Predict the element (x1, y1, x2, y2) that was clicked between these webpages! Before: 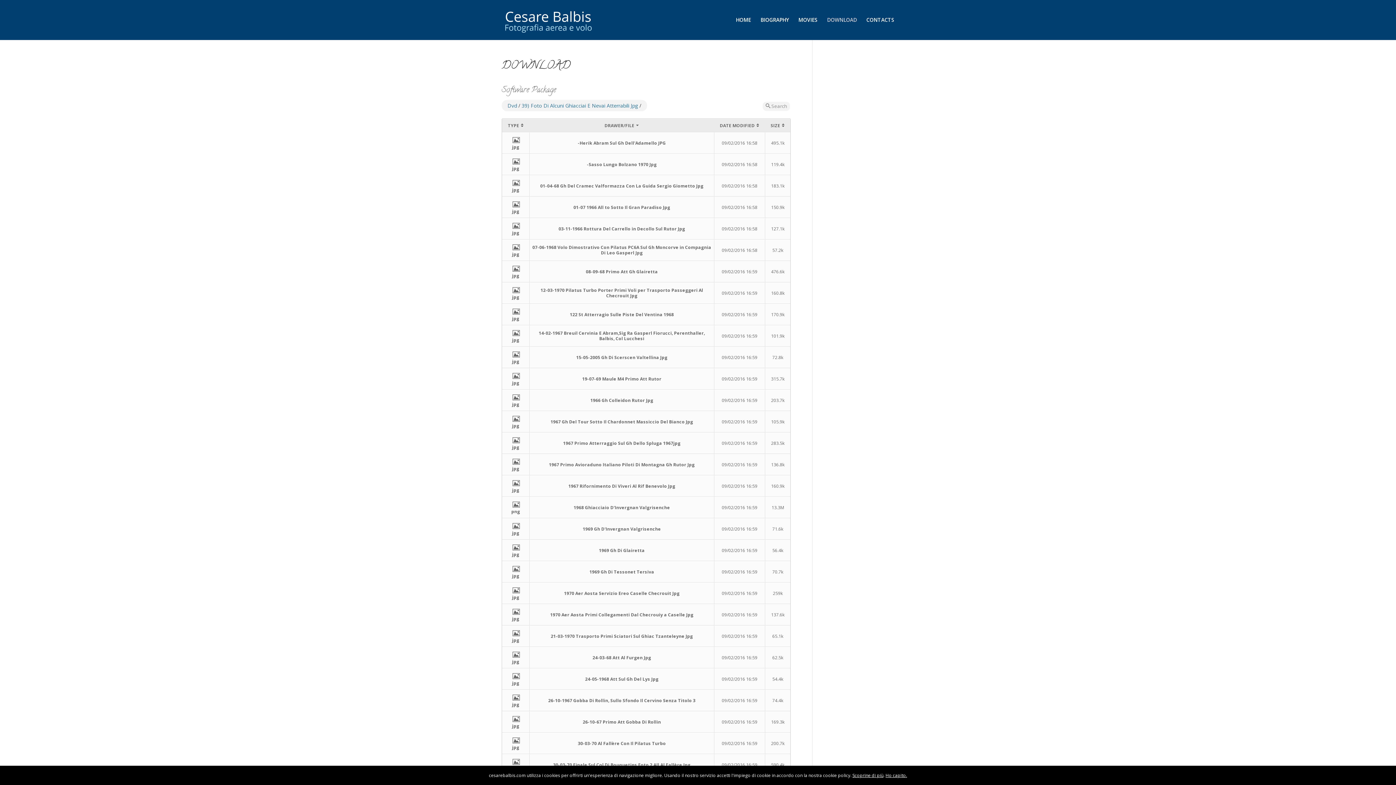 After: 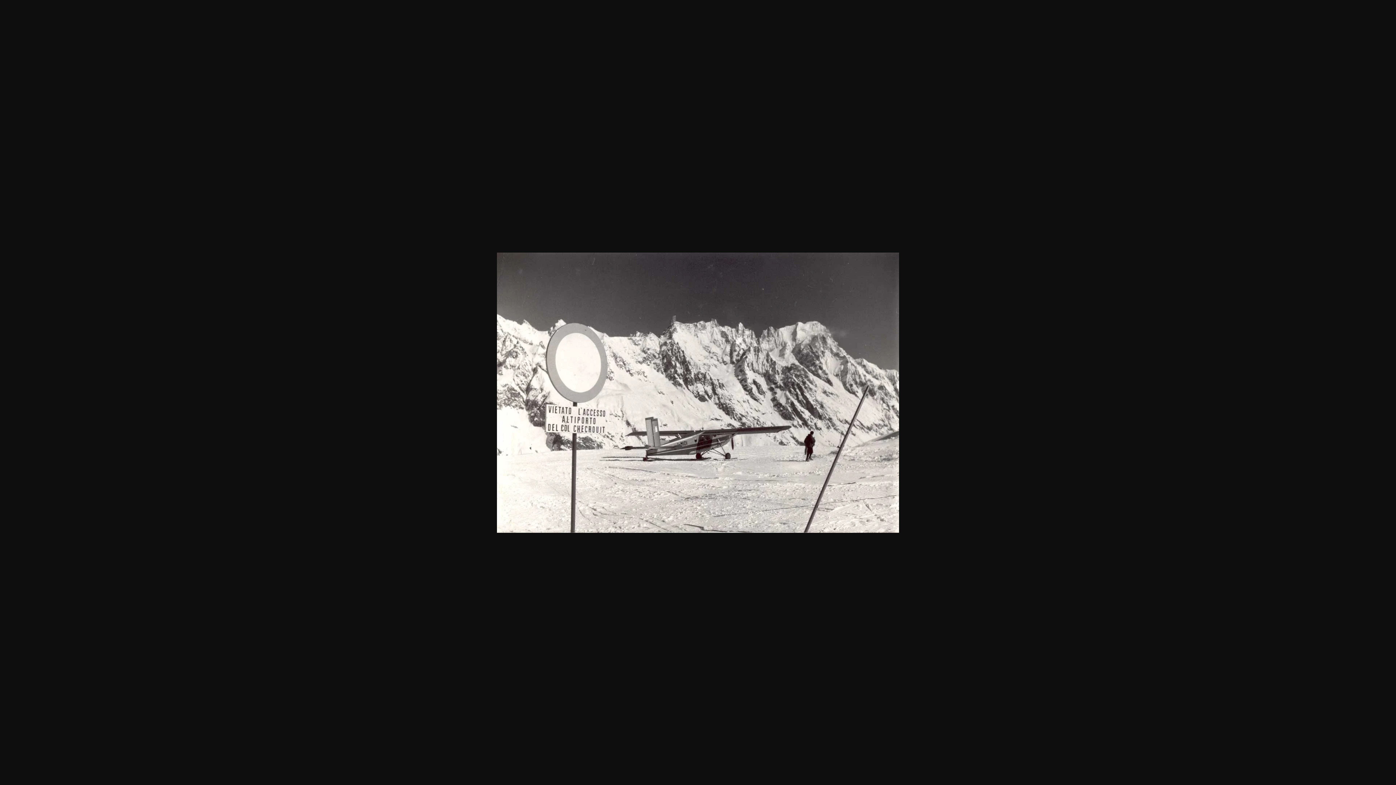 Action: bbox: (511, 610, 520, 622) label: 
jpg